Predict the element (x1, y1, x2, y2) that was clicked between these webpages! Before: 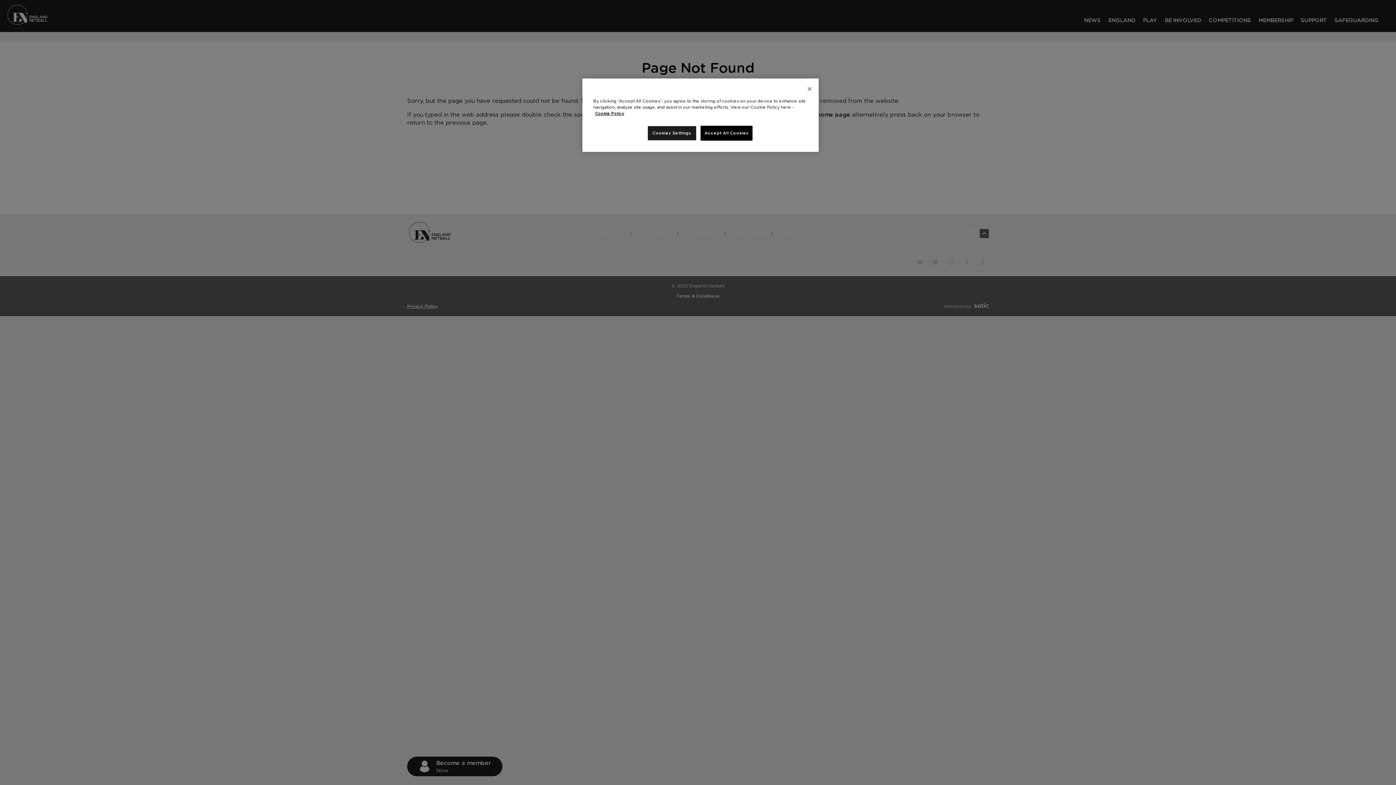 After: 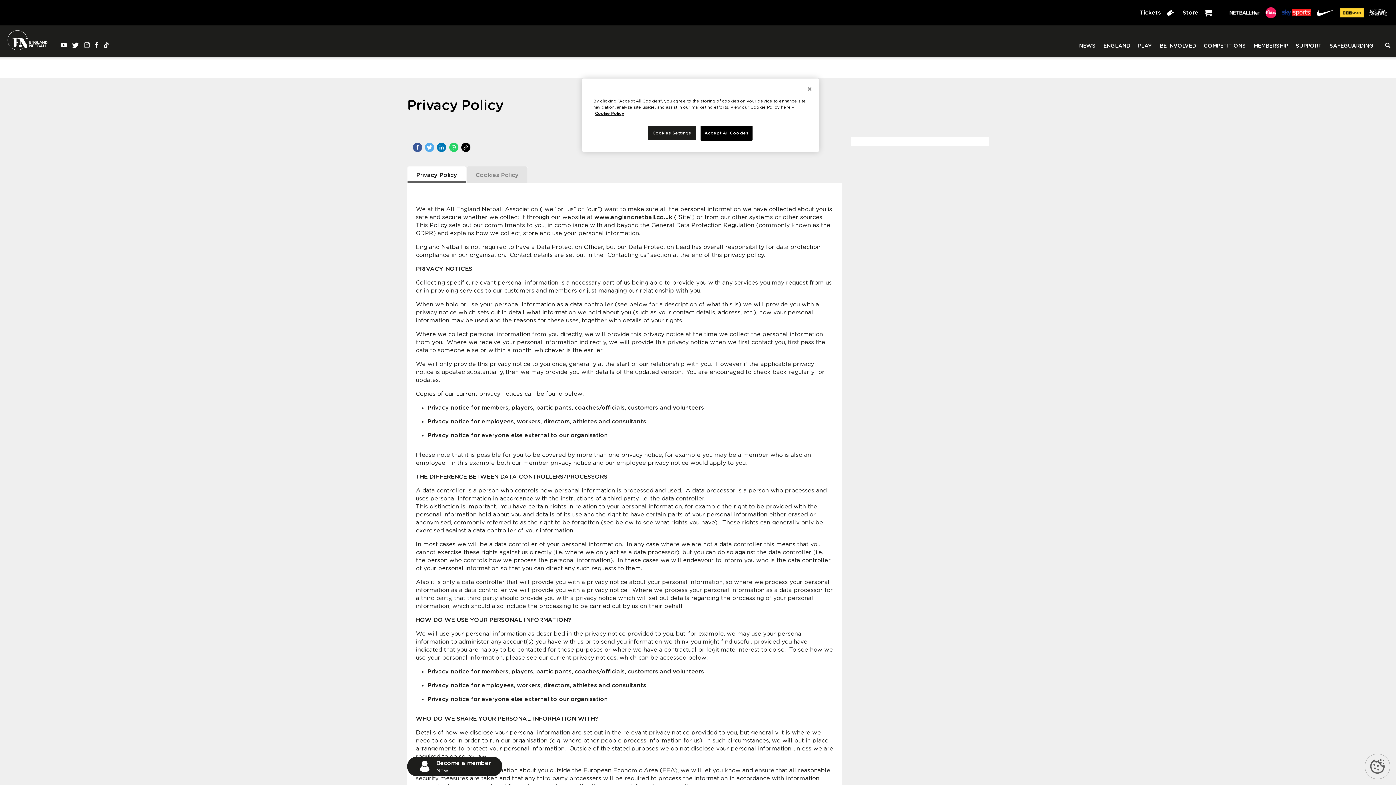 Action: label: Cookie Policy bbox: (595, 111, 624, 115)